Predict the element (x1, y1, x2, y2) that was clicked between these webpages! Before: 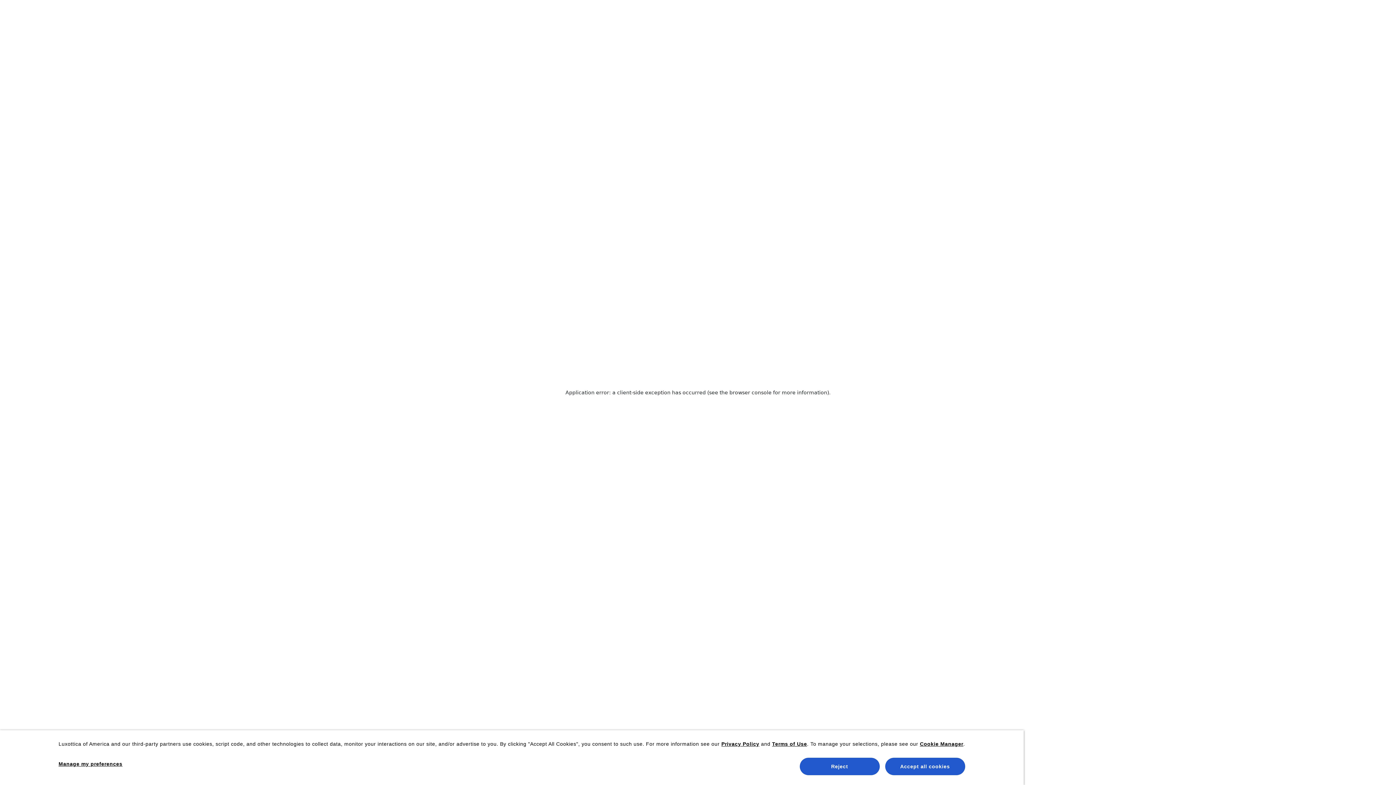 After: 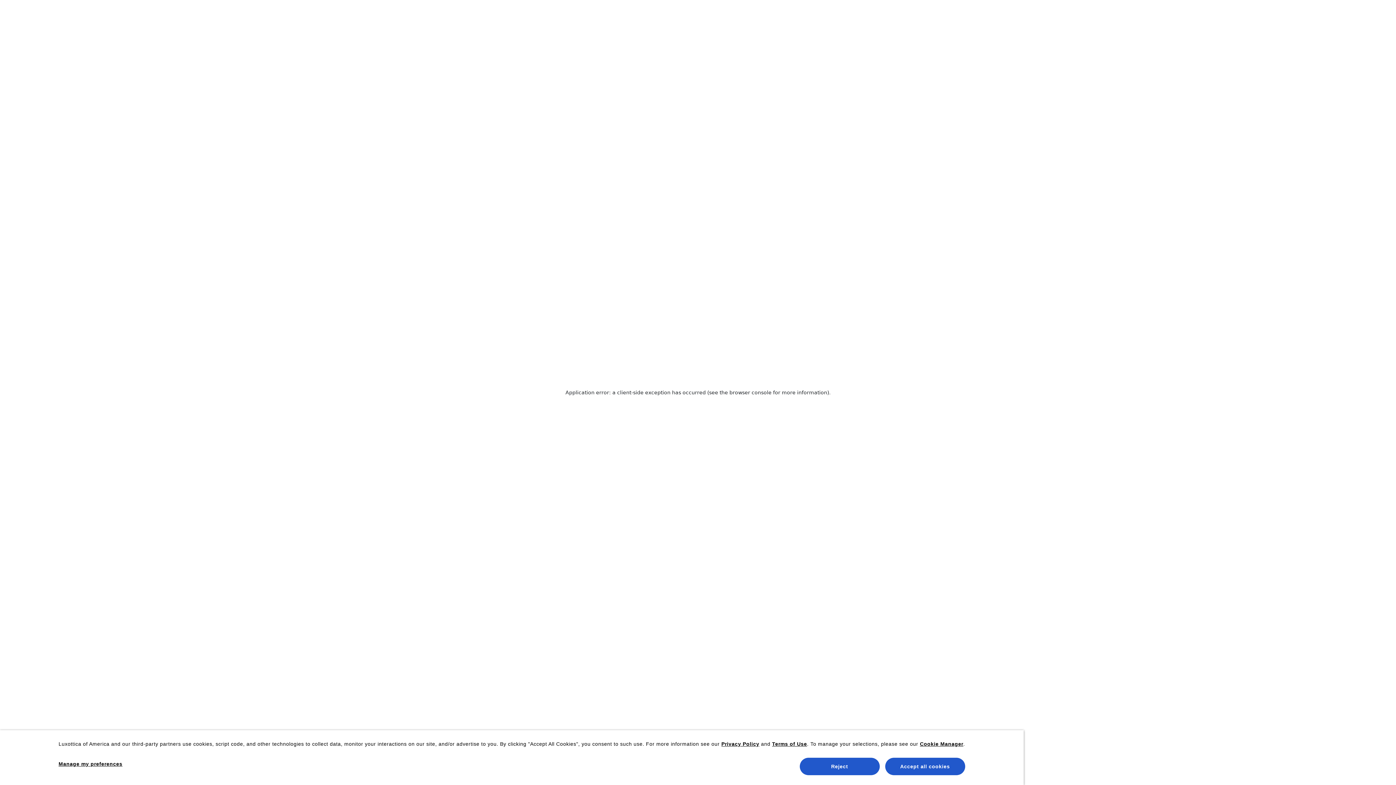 Action: bbox: (721, 741, 759, 747) label: Privacy Policy